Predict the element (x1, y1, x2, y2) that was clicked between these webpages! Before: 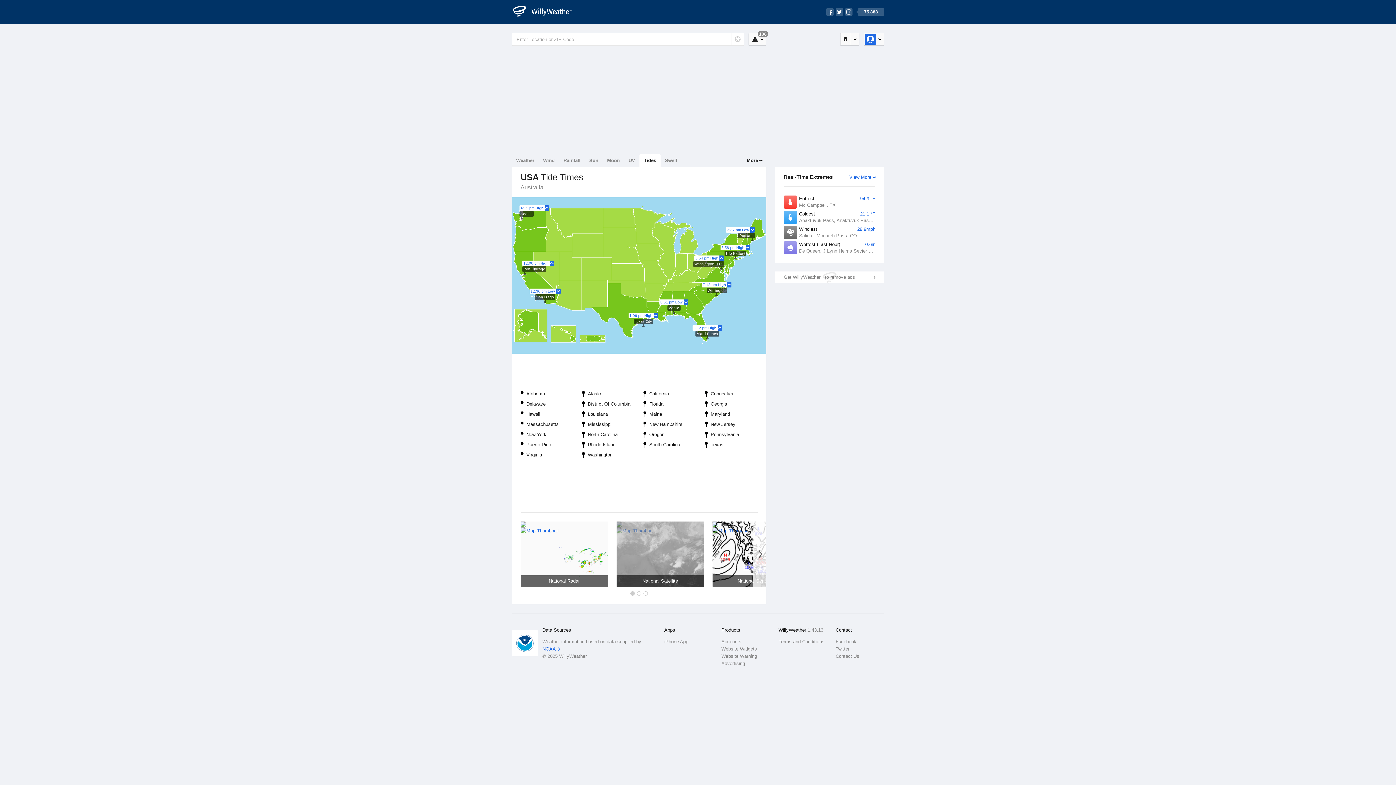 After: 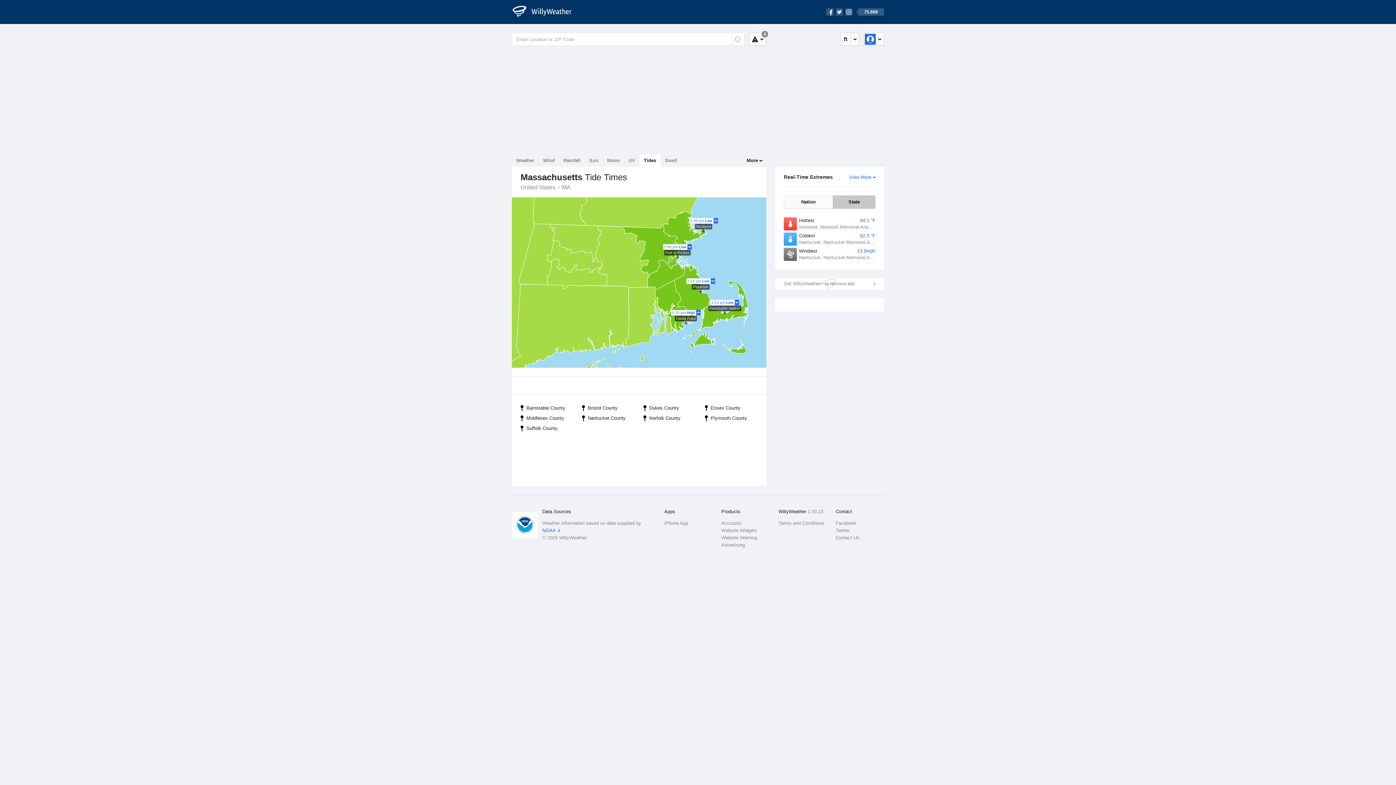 Action: label: Massachusetts bbox: (516, 419, 577, 429)